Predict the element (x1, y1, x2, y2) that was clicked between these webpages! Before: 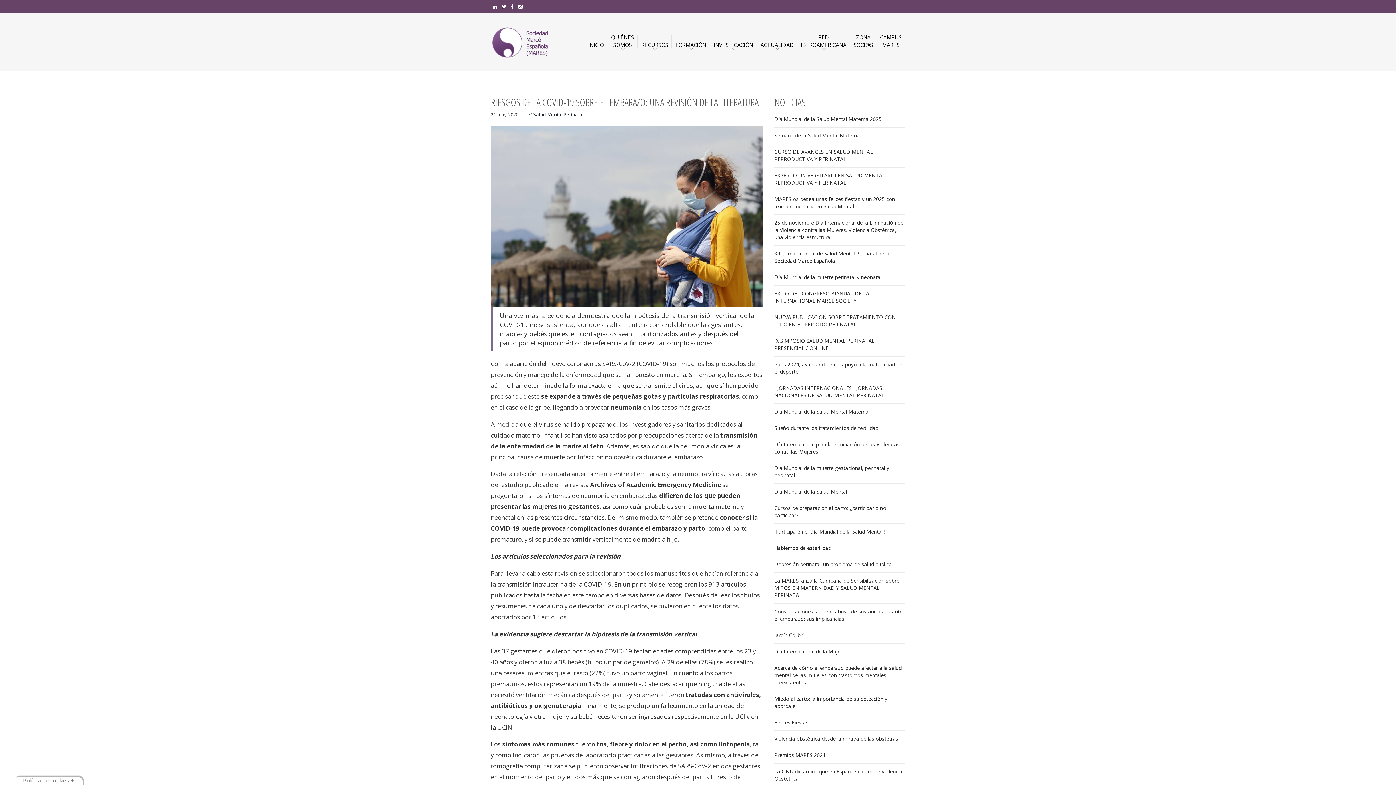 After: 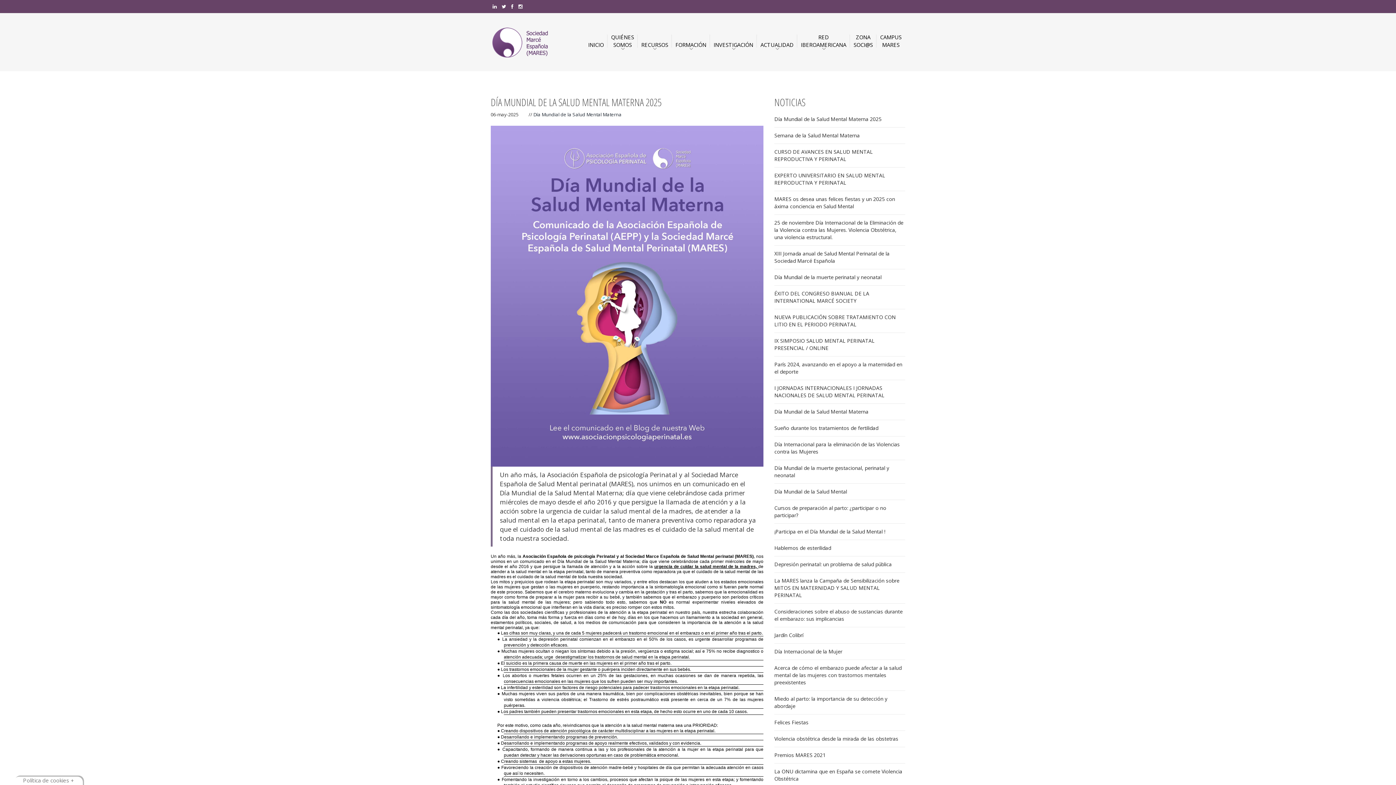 Action: bbox: (774, 111, 905, 127) label: Día Mundial de la Salud Mental Materna 2025